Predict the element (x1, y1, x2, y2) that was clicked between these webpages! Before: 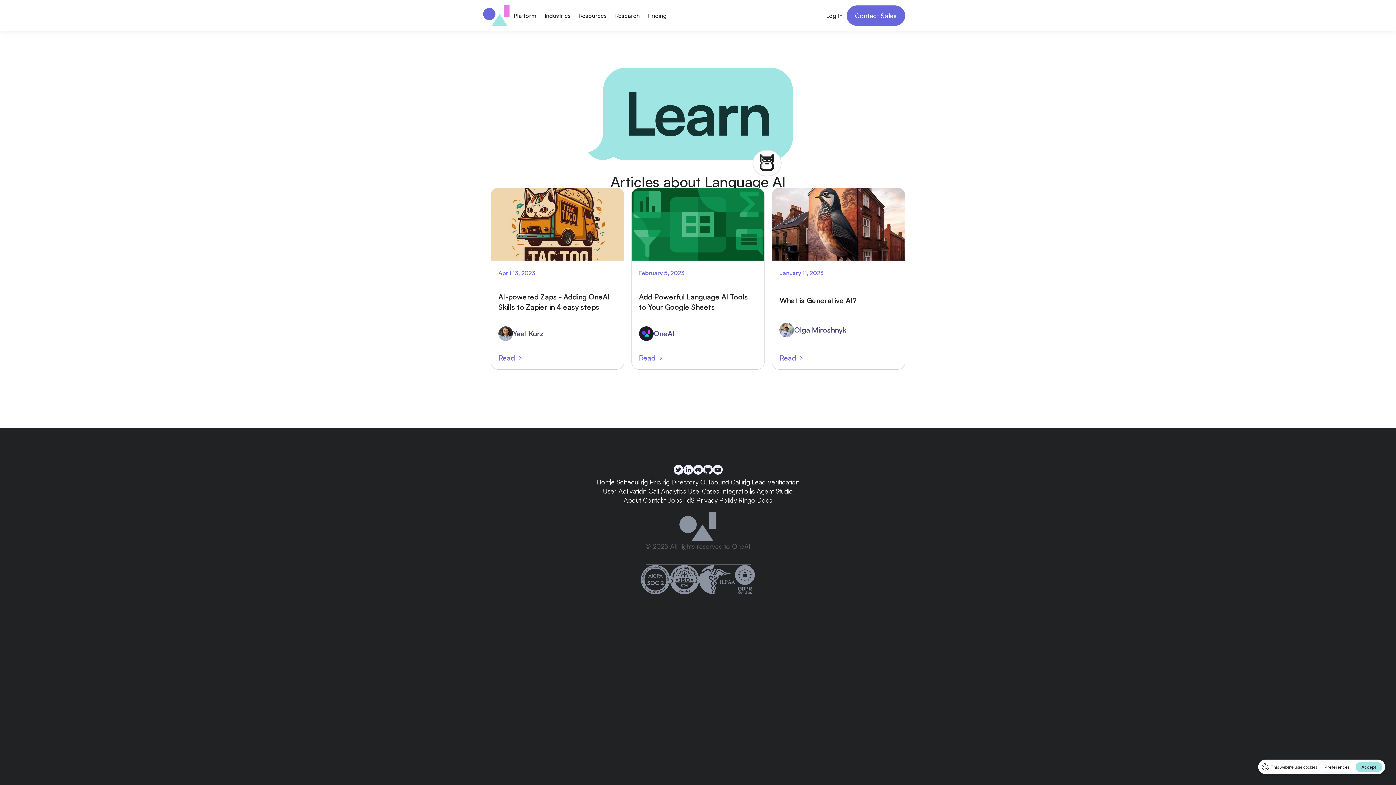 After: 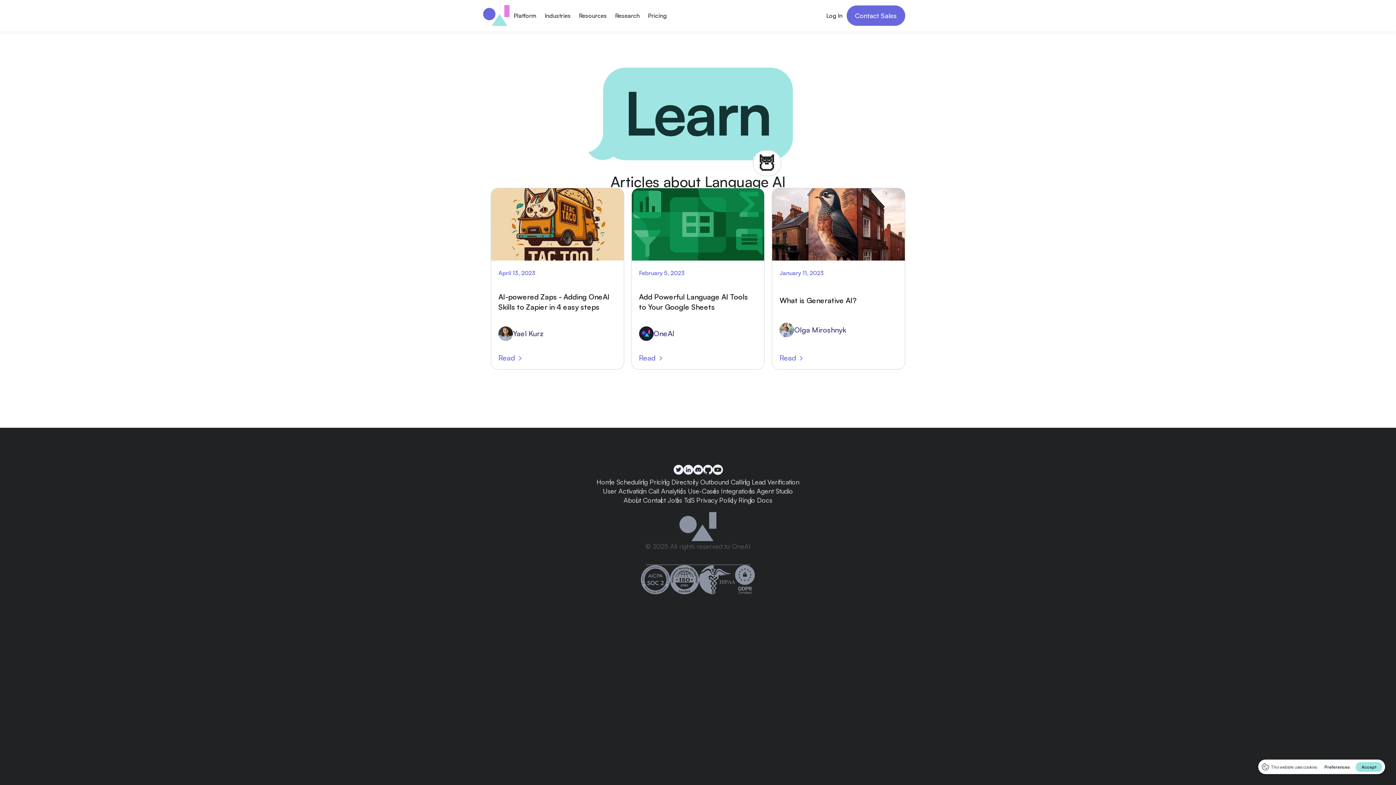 Action: bbox: (712, 464, 722, 474)